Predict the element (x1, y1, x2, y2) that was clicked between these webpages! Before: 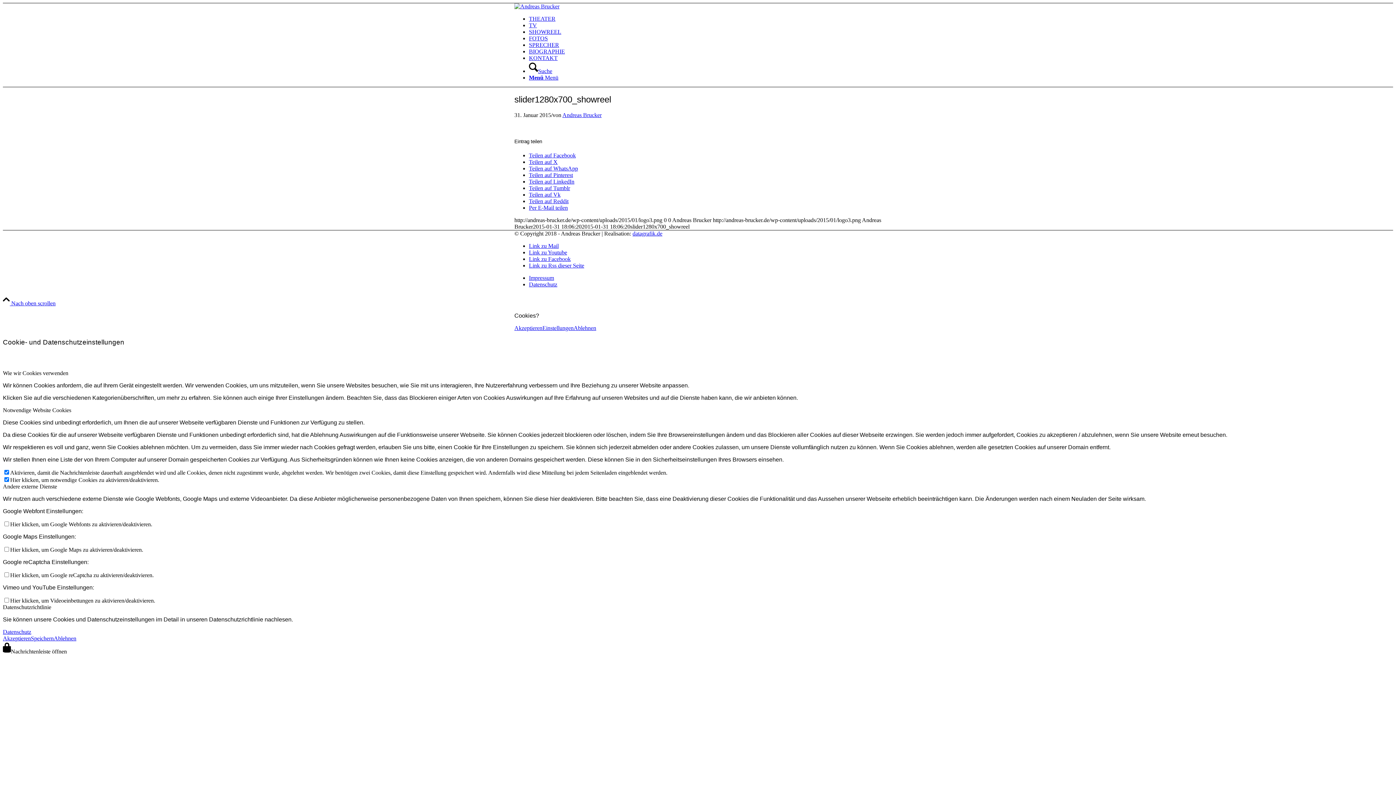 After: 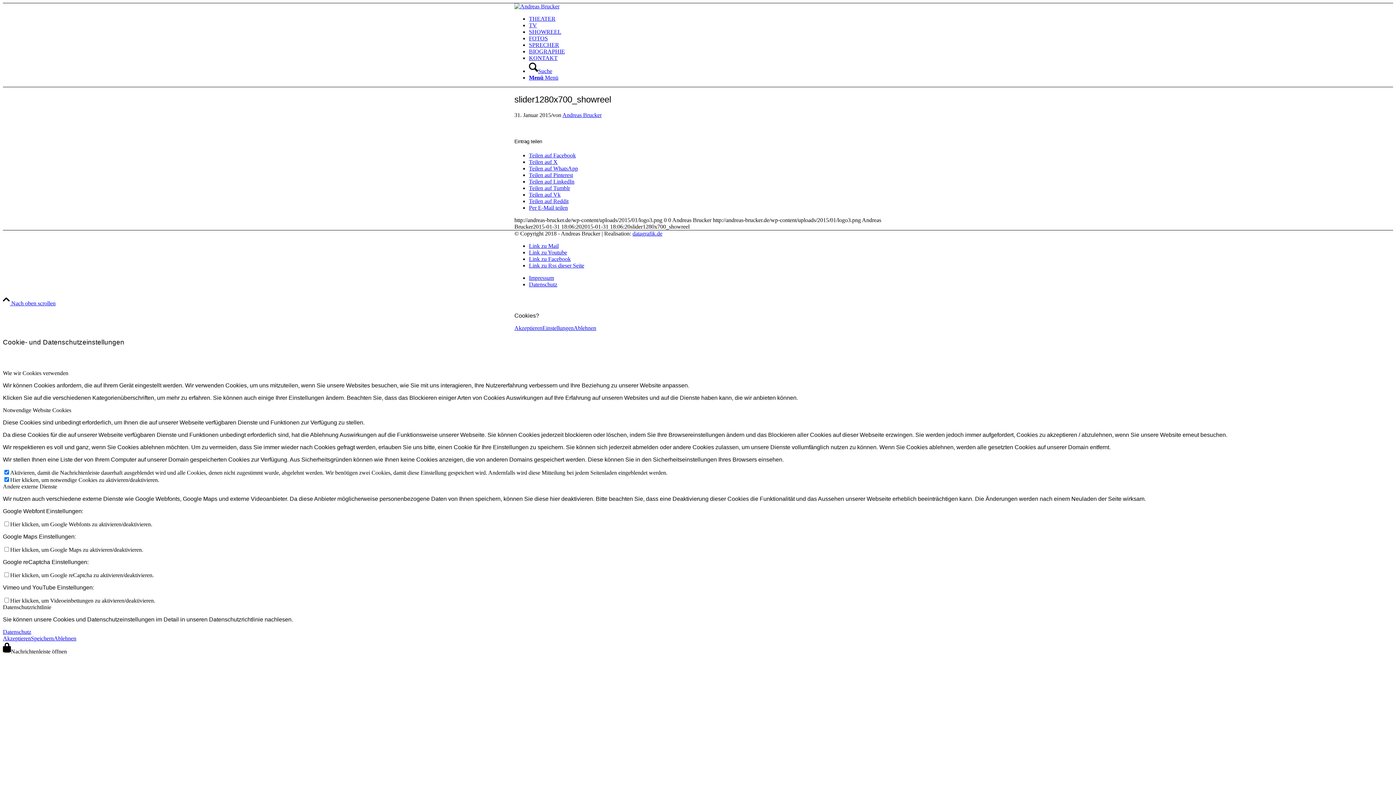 Action: label: Teilen auf Pinterest bbox: (529, 172, 573, 178)